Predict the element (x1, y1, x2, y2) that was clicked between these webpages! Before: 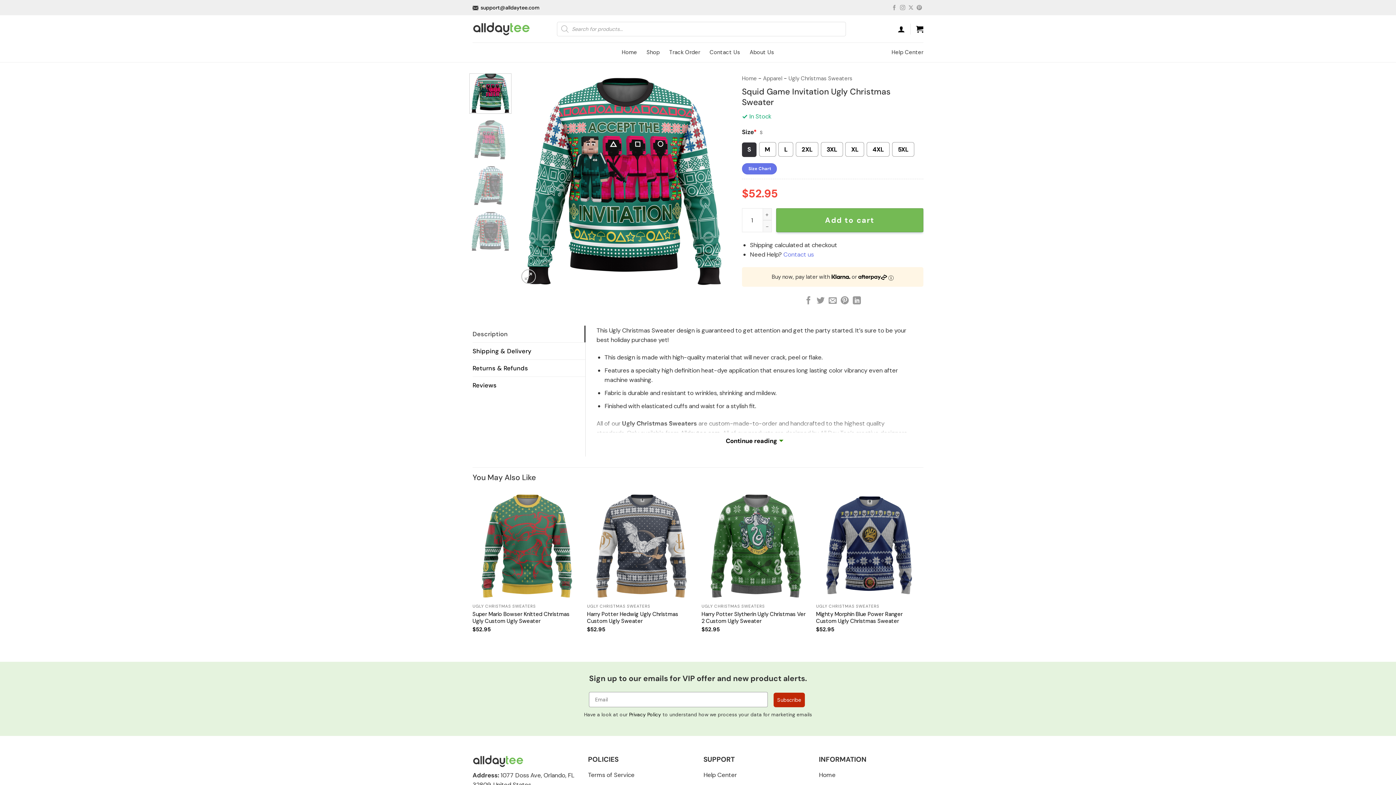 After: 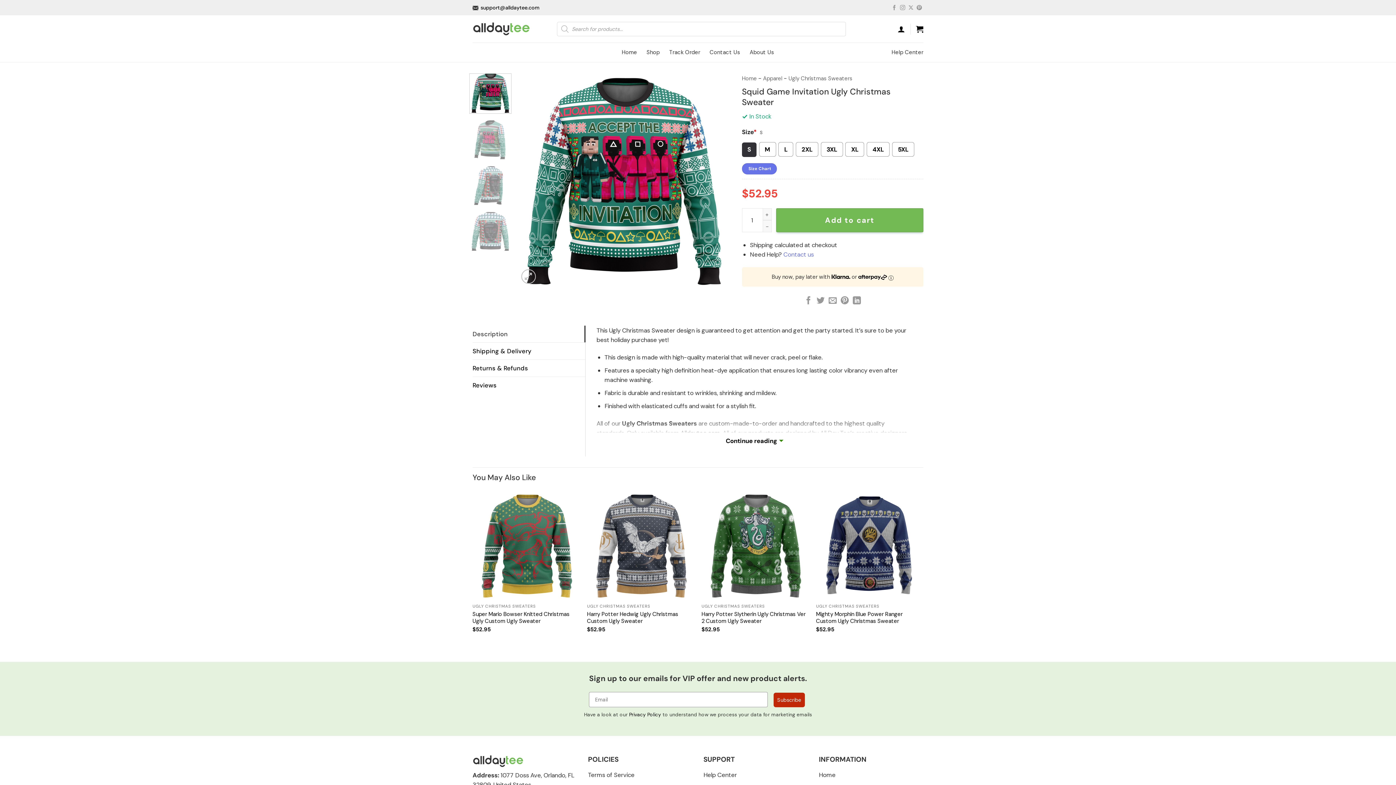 Action: label: Description bbox: (472, 325, 585, 342)